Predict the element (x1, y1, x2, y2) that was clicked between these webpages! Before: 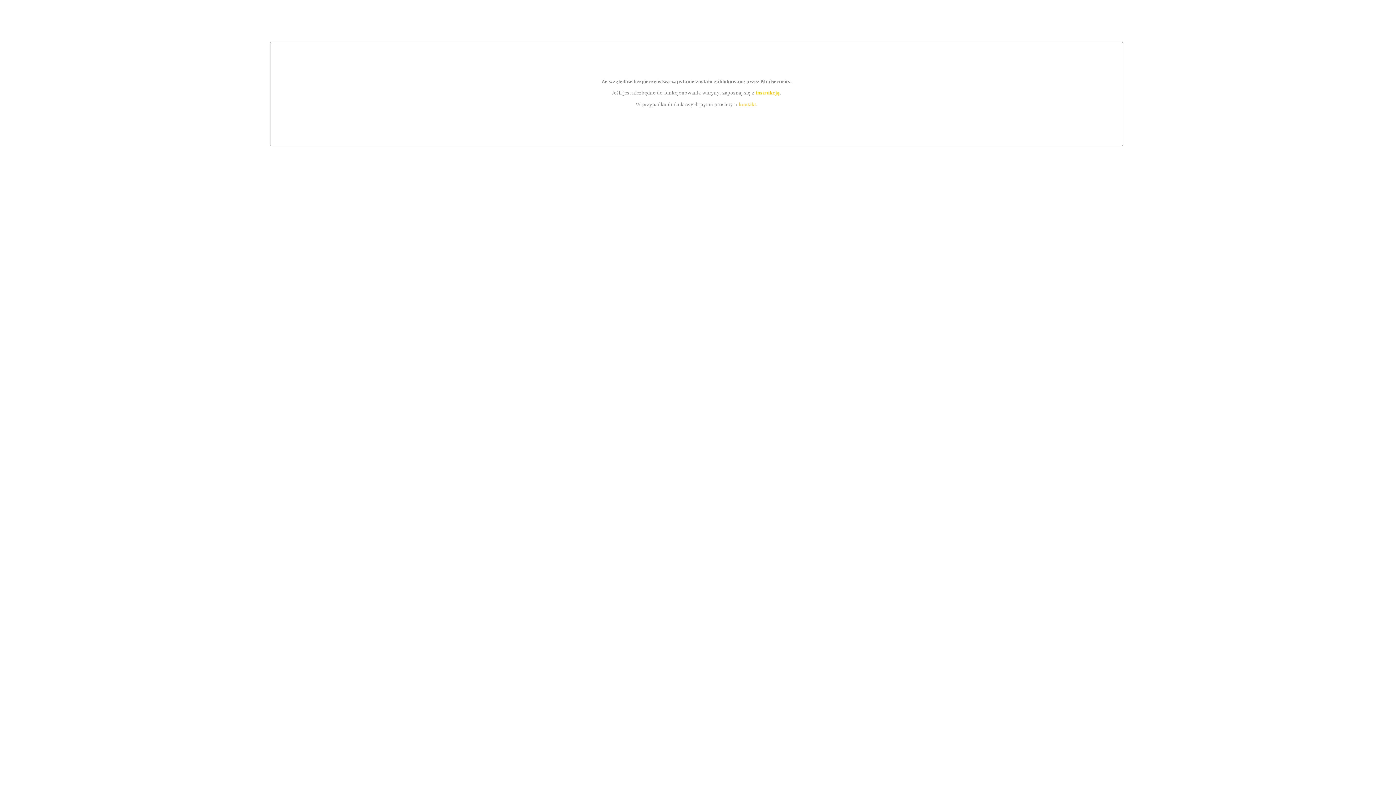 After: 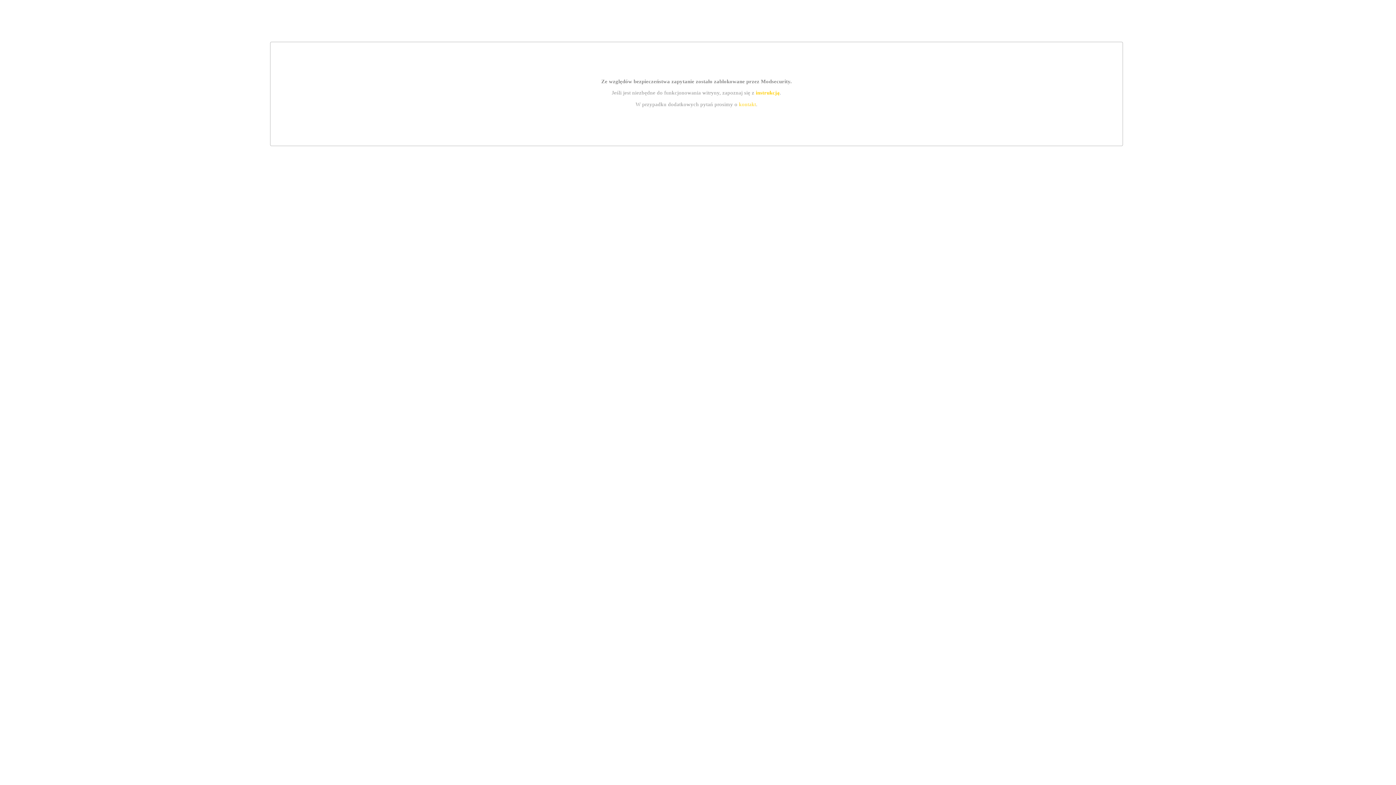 Action: bbox: (739, 101, 756, 107) label: kontakt